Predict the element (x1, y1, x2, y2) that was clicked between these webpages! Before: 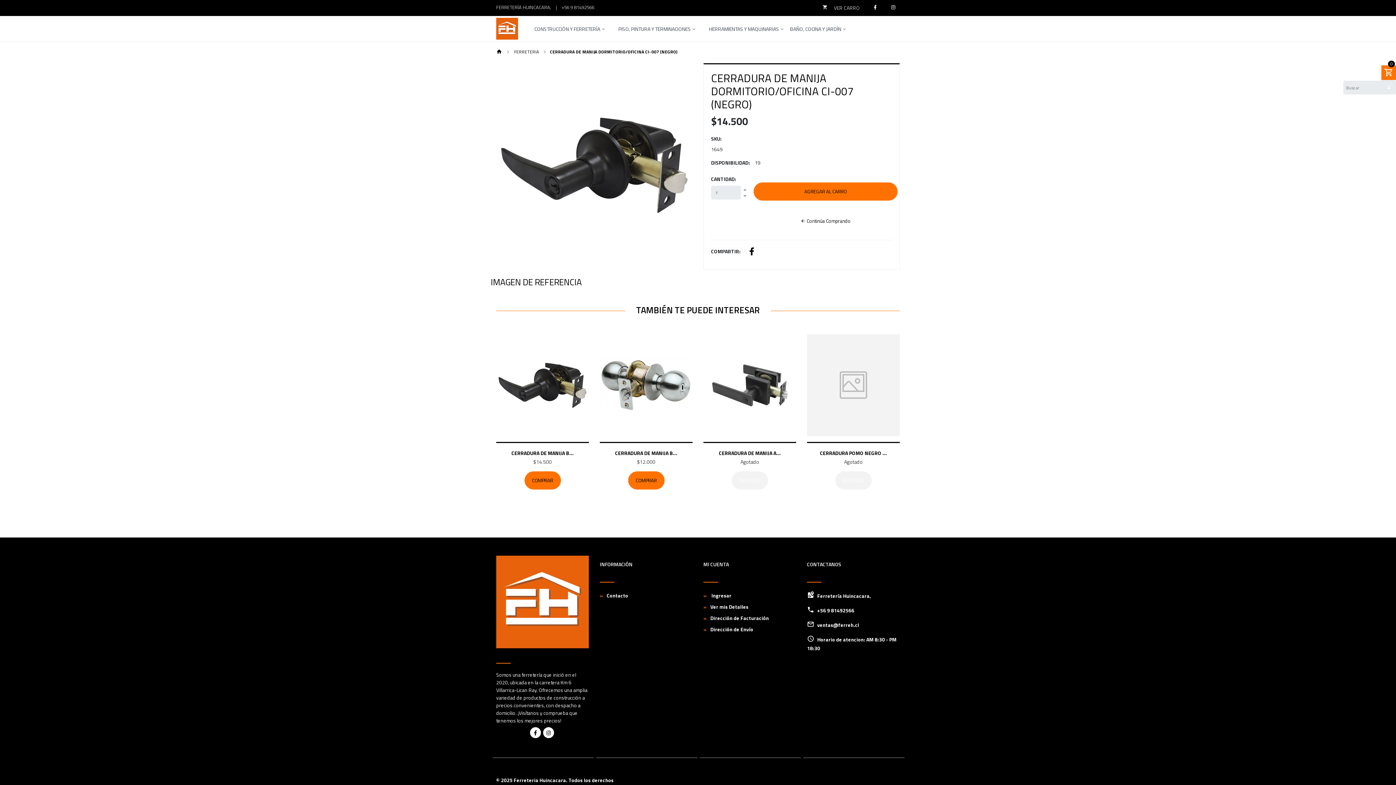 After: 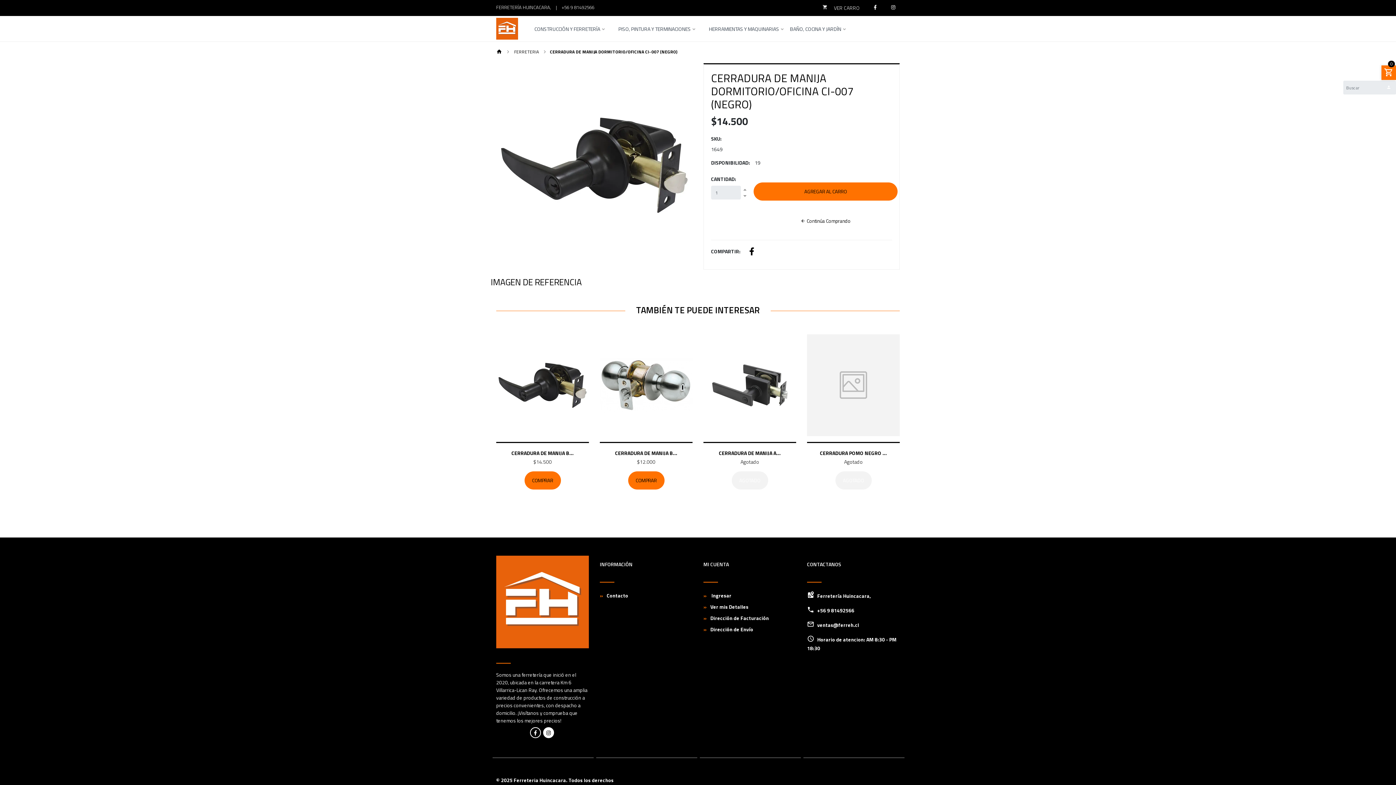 Action: bbox: (530, 727, 541, 738)